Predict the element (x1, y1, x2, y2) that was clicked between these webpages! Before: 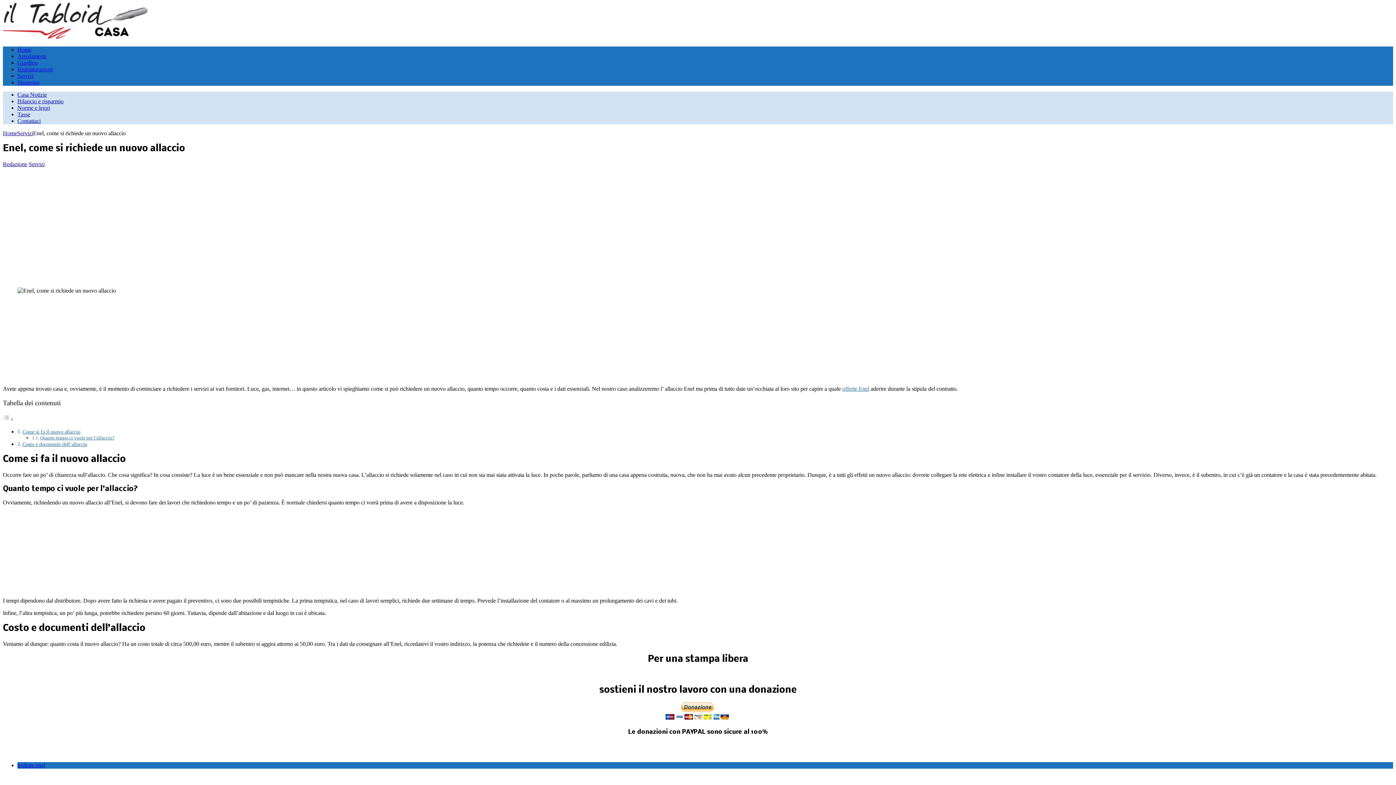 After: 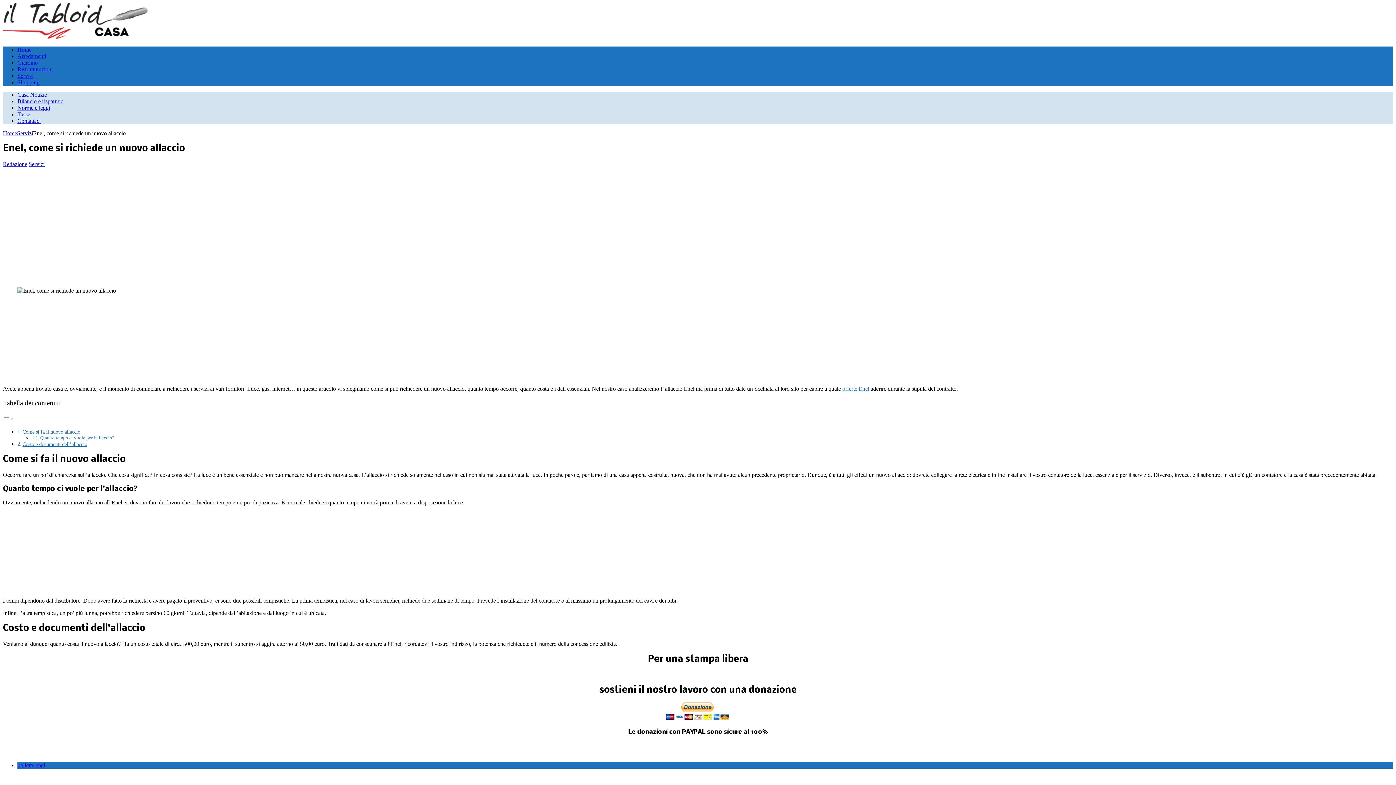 Action: bbox: (2, 416, 13, 422) label: Toggle Table of Content